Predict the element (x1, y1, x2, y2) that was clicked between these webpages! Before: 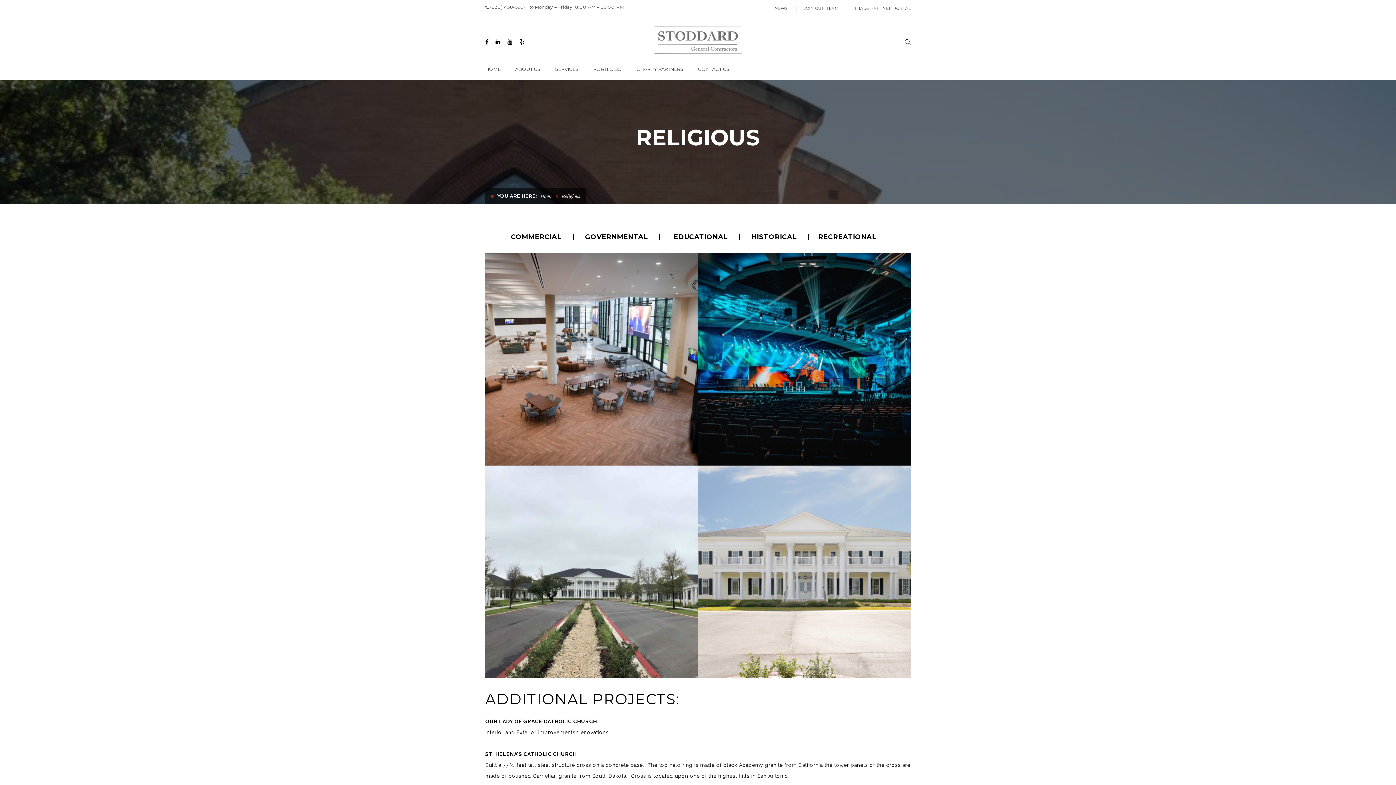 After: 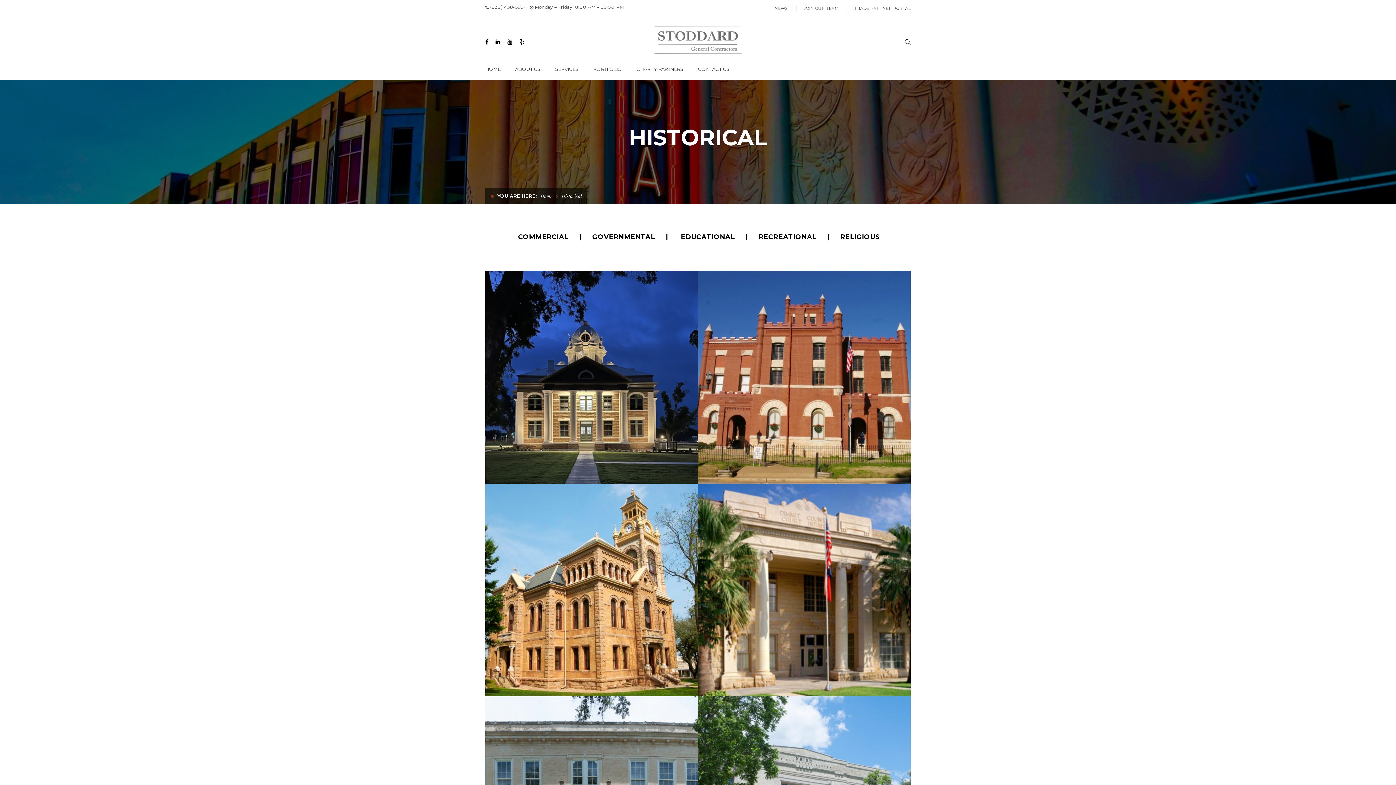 Action: bbox: (751, 233, 818, 241) label: HISTORICAL     |    